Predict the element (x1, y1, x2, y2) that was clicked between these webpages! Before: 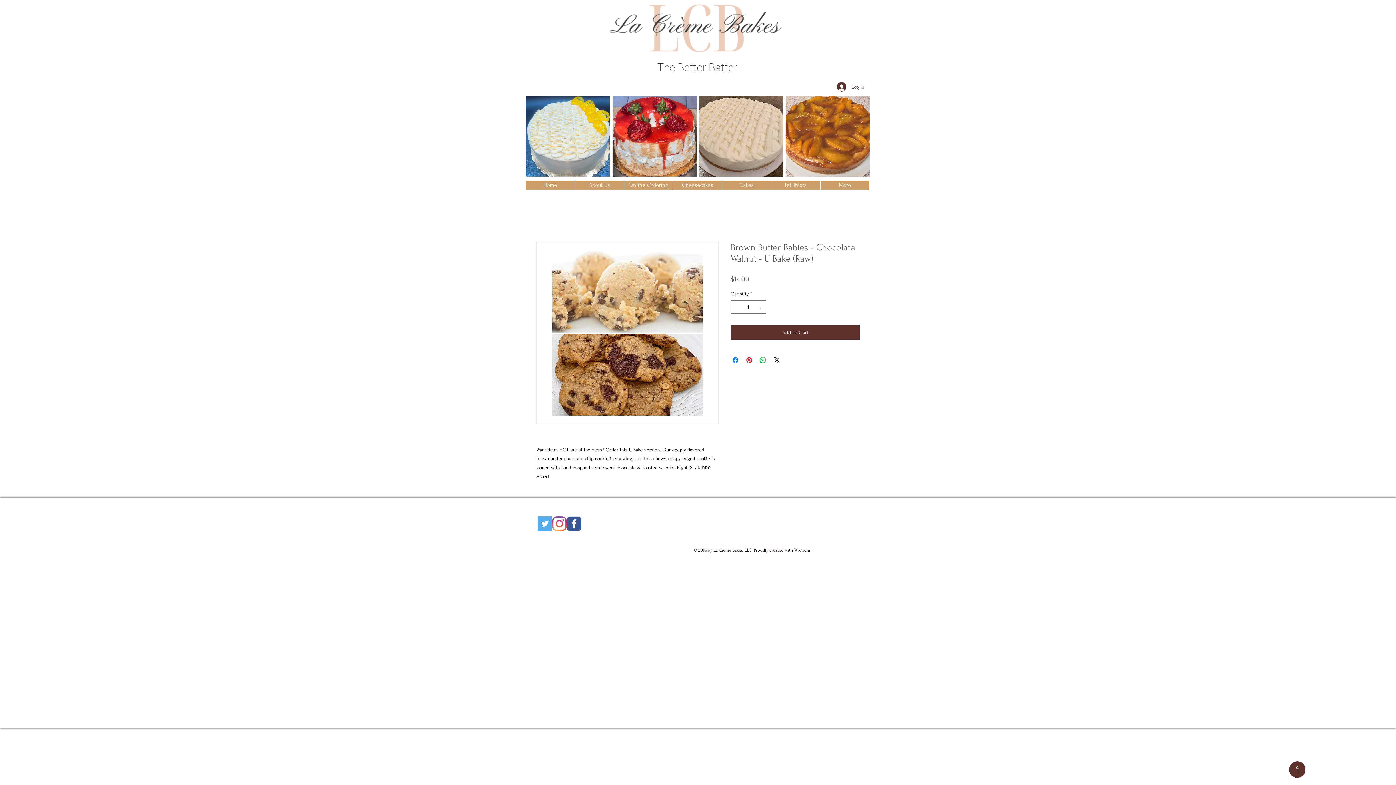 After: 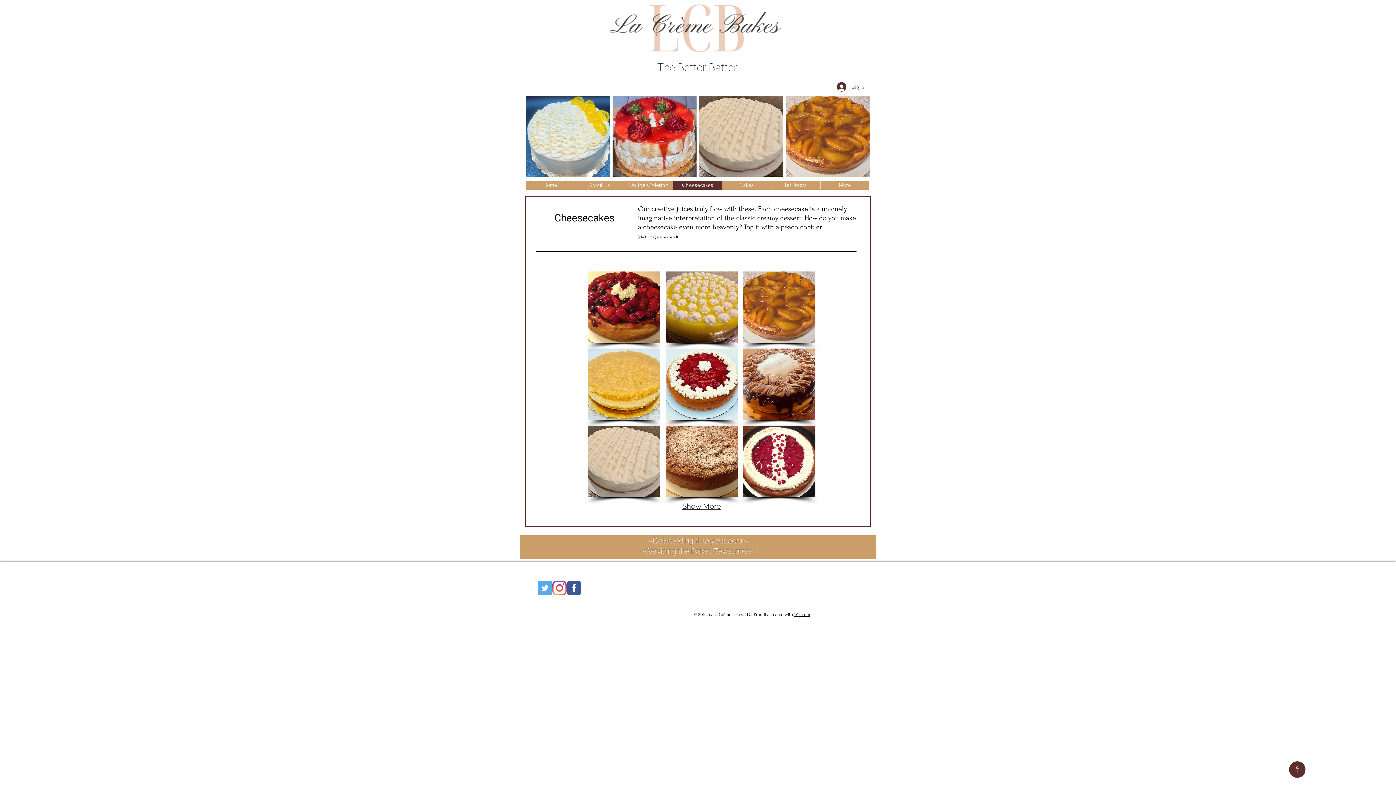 Action: bbox: (702, 166, 779, 173) label: Go to link